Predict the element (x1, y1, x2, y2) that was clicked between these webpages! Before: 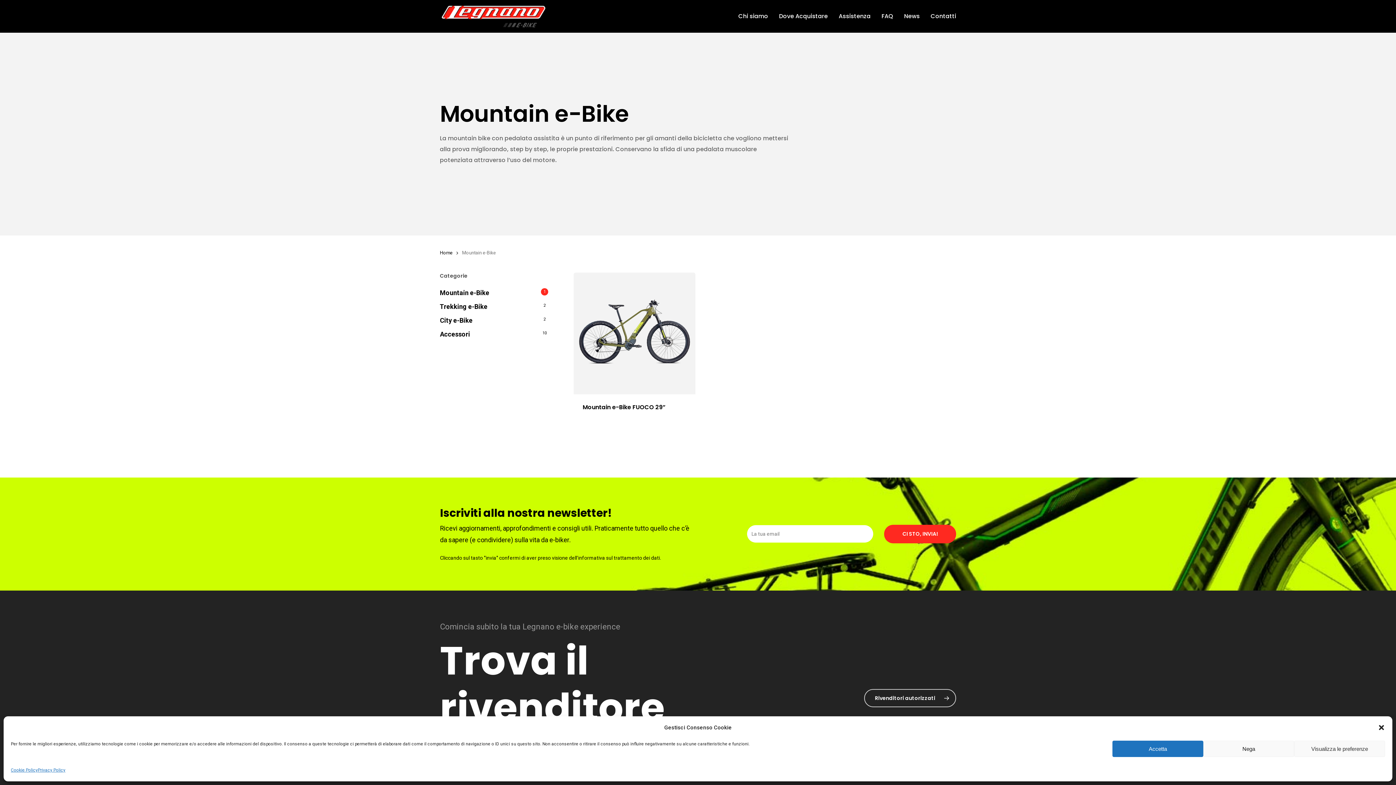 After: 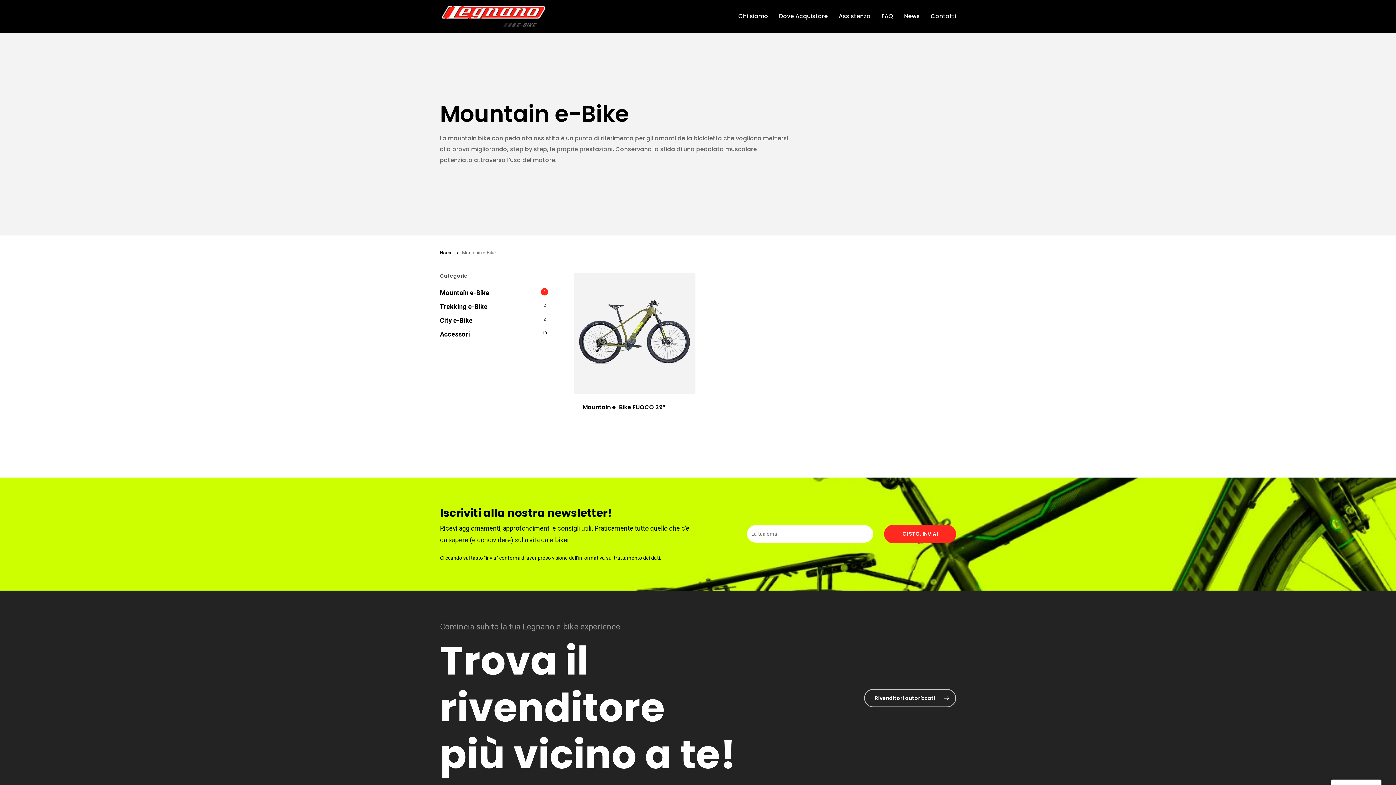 Action: label: close-dialog bbox: (1378, 724, 1385, 731)